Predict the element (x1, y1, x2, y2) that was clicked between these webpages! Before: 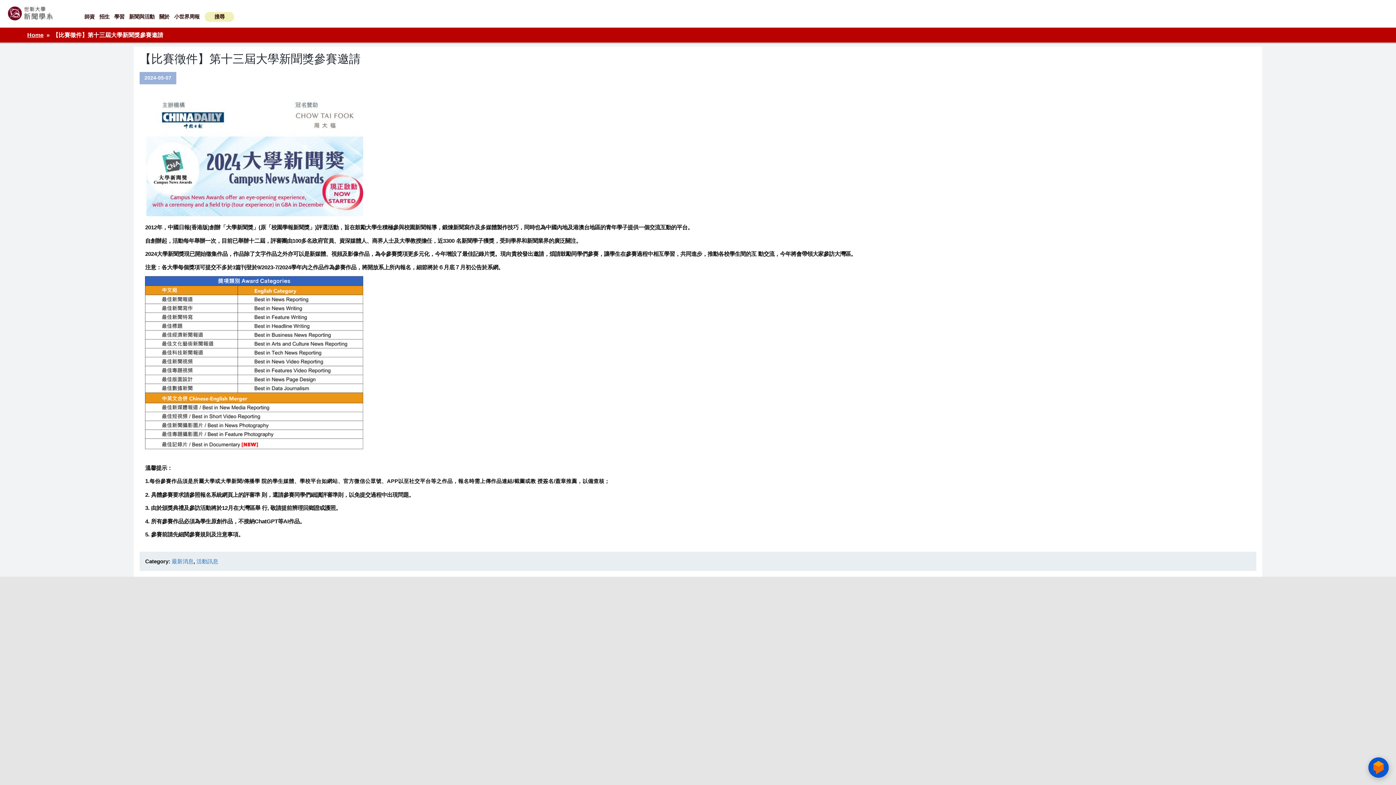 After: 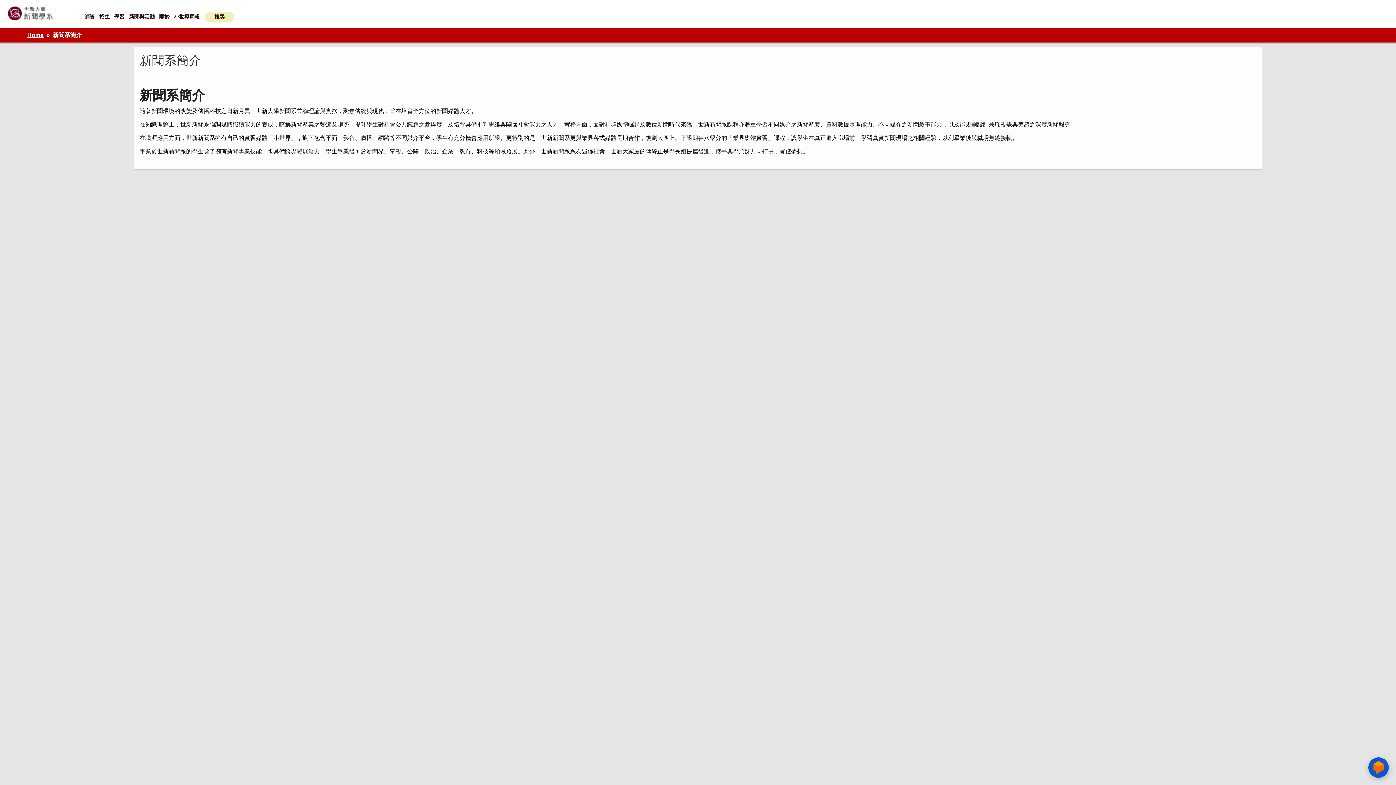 Action: bbox: (111, 11, 126, 21) label: 學習